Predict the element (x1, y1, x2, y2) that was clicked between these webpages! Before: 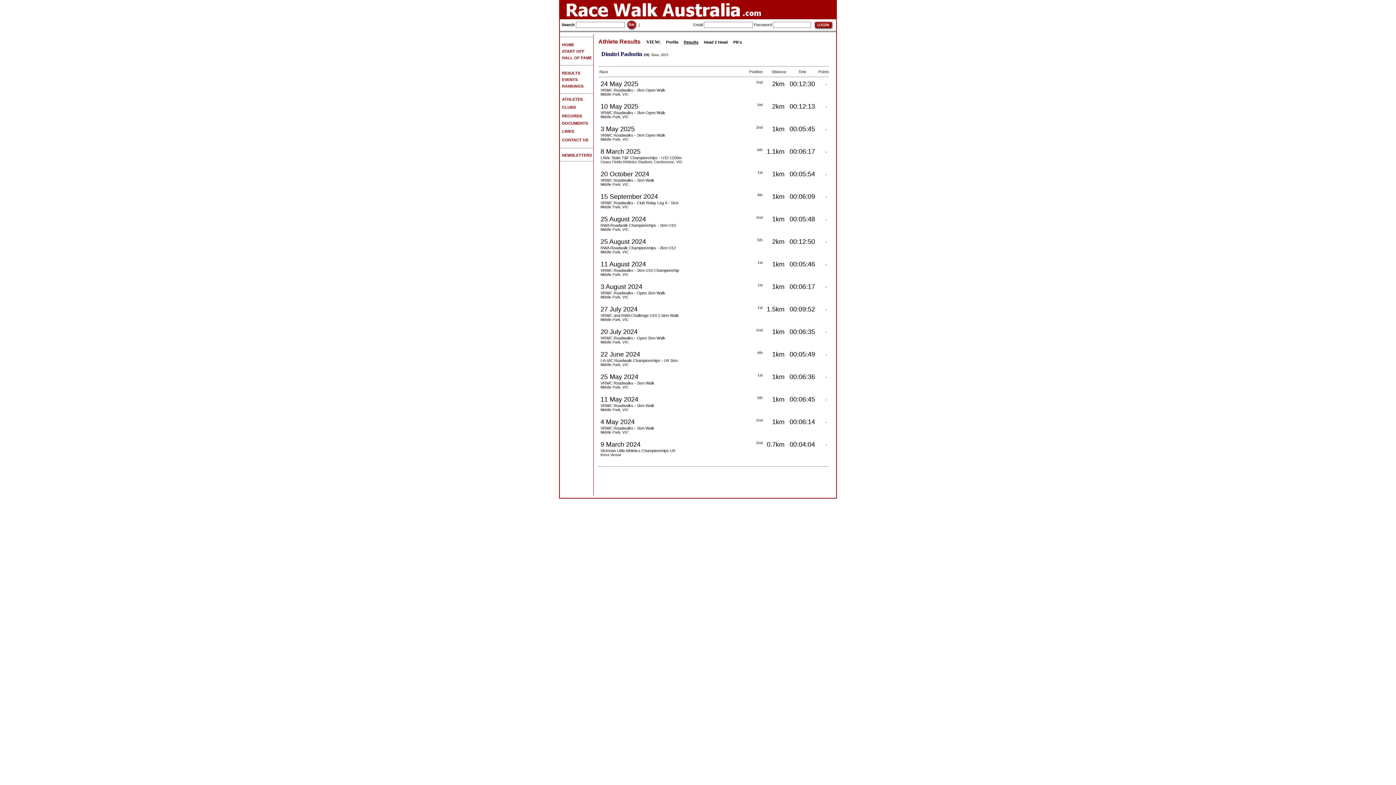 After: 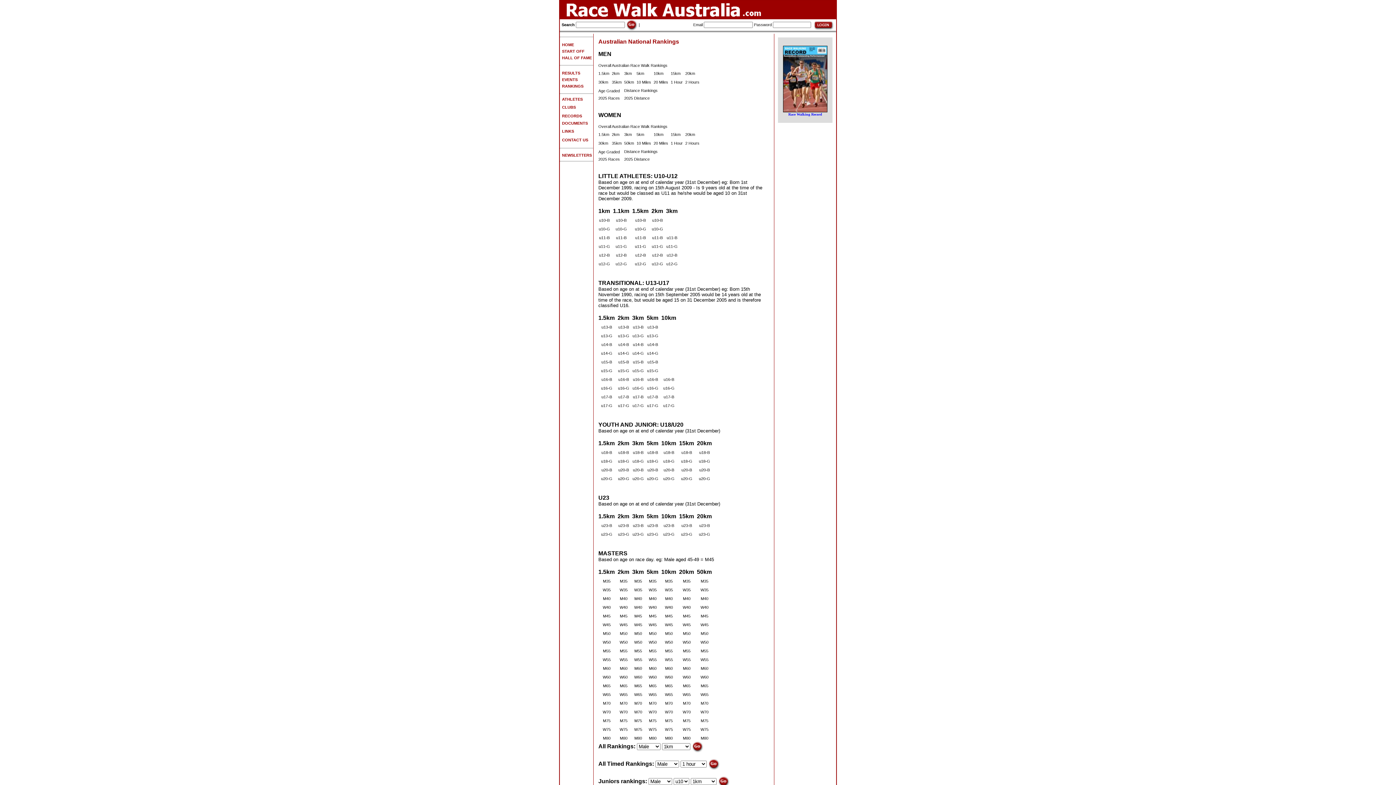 Action: label:   RANKINGS bbox: (560, 84, 583, 88)